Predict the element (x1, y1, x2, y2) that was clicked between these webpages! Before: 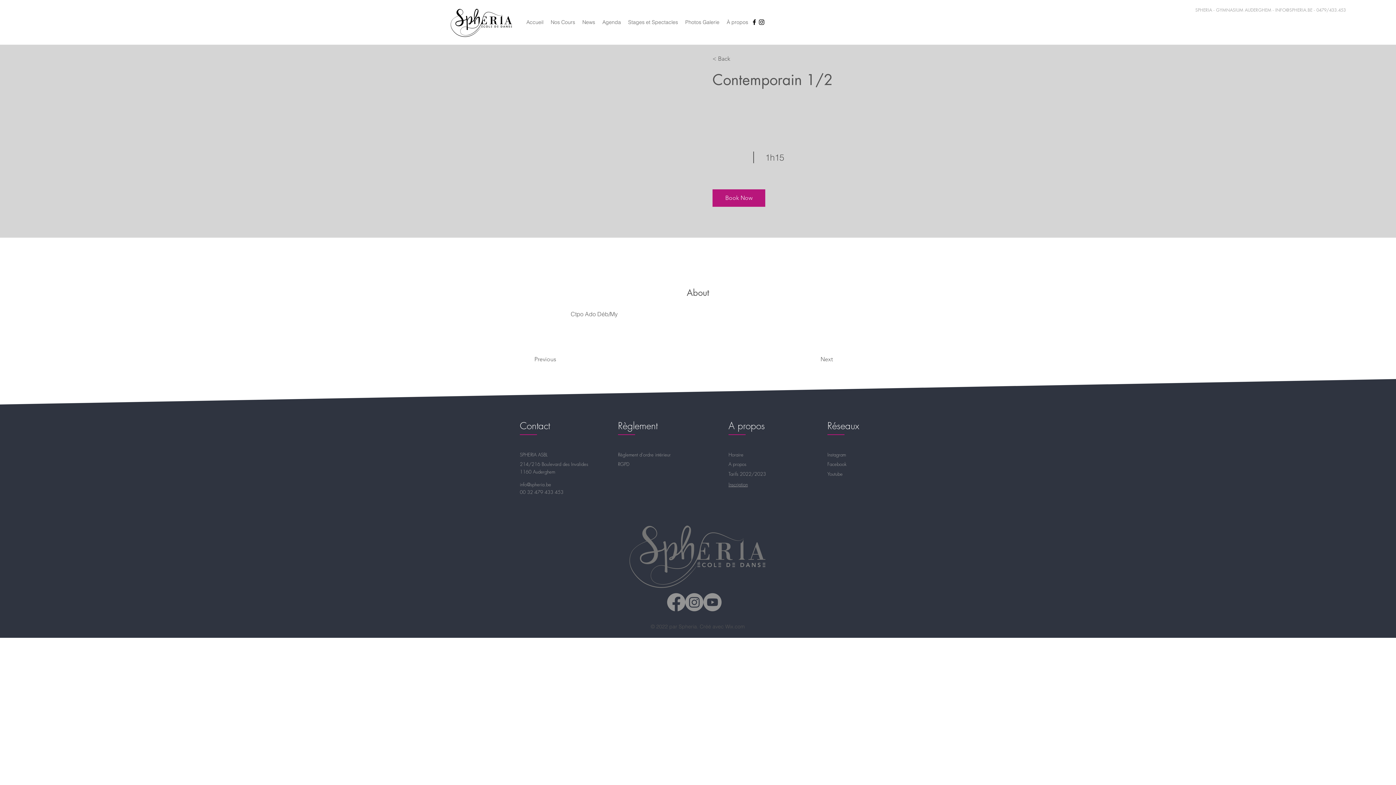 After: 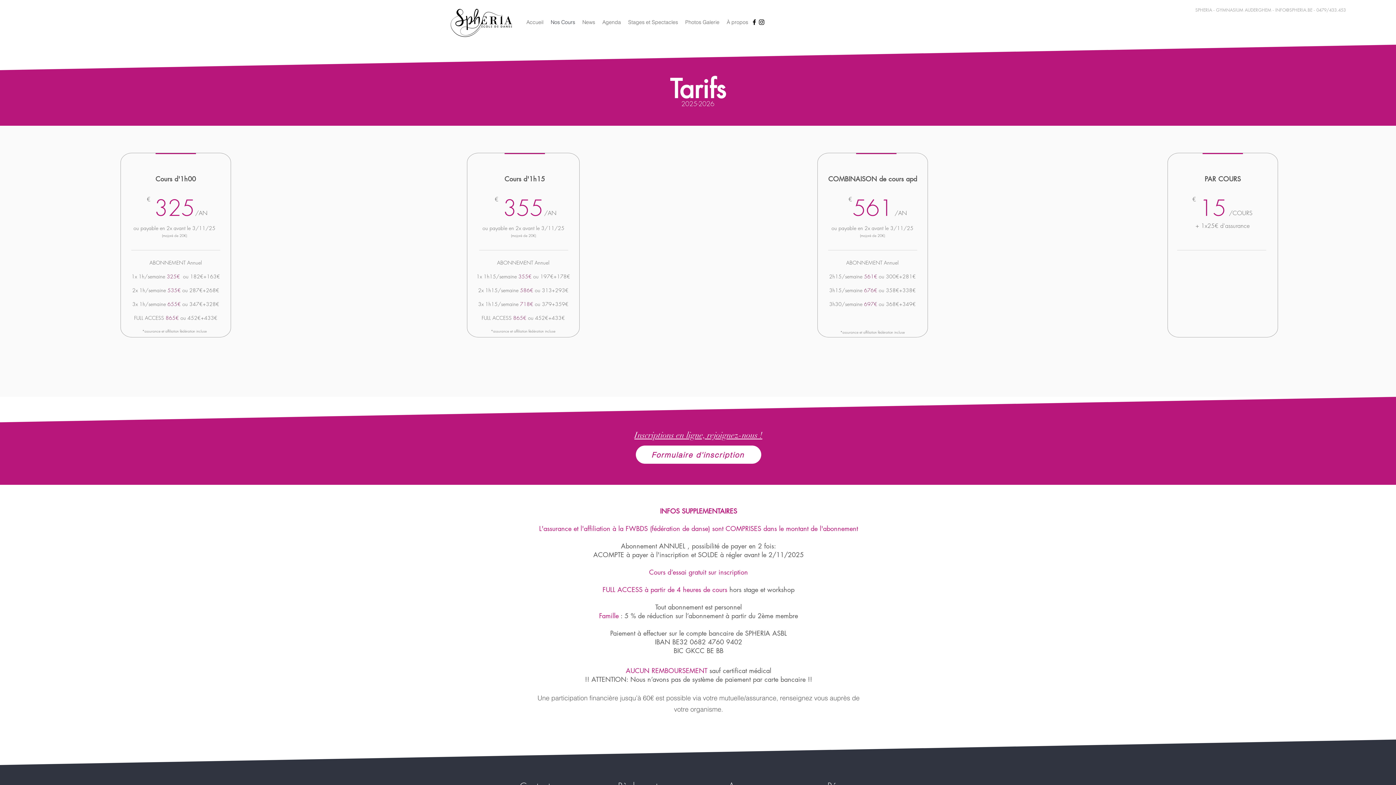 Action: label: Tarifs 2022/2023 bbox: (728, 471, 766, 477)